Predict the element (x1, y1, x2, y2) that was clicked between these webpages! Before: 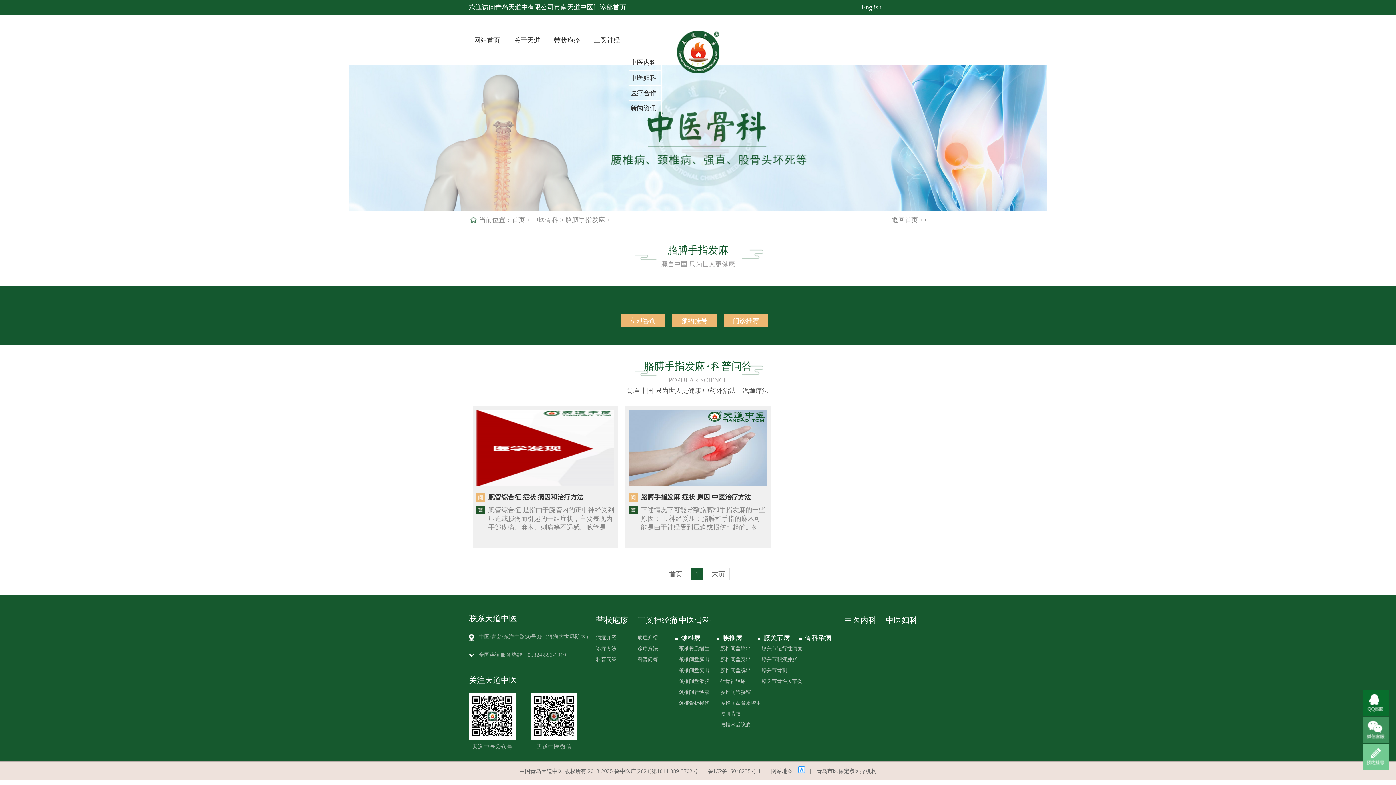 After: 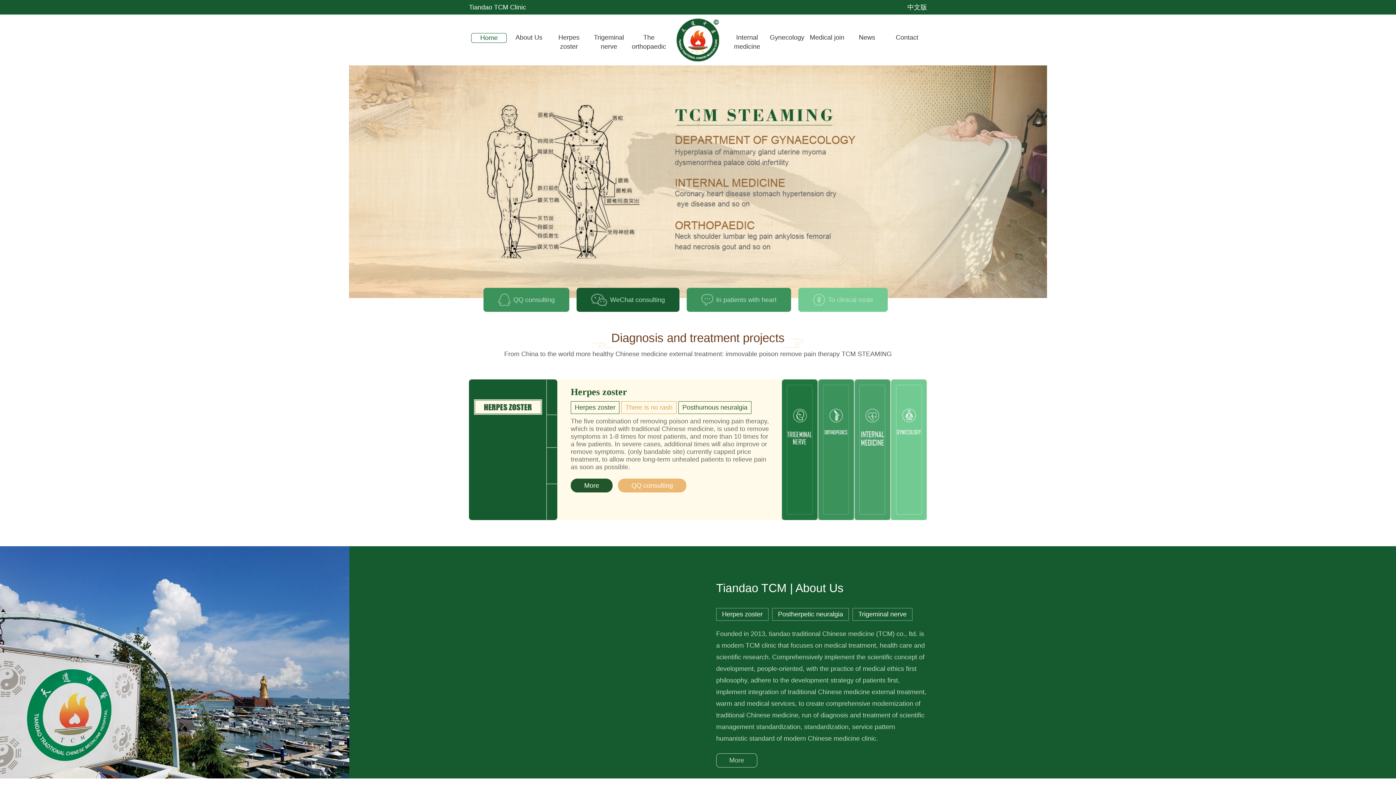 Action: label: English bbox: (861, 3, 881, 10)